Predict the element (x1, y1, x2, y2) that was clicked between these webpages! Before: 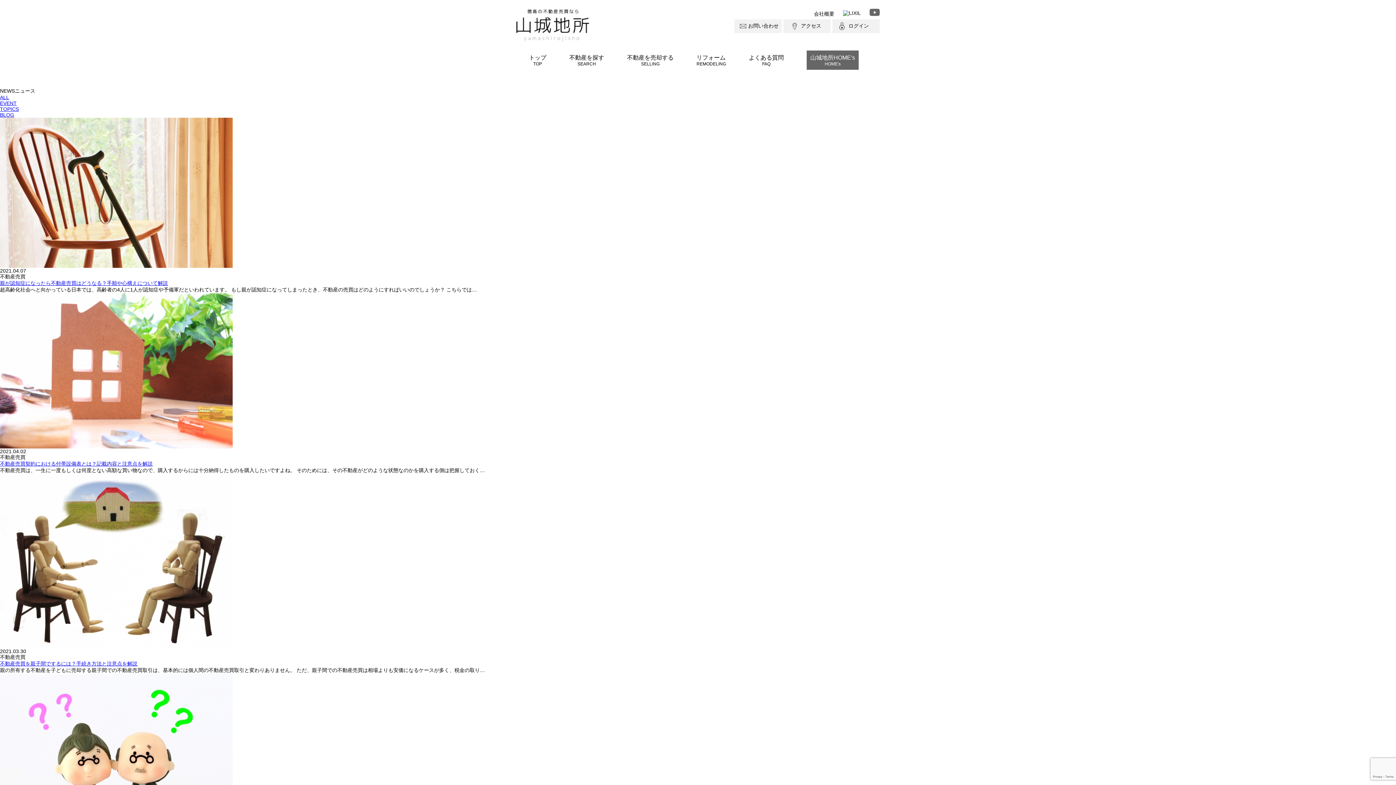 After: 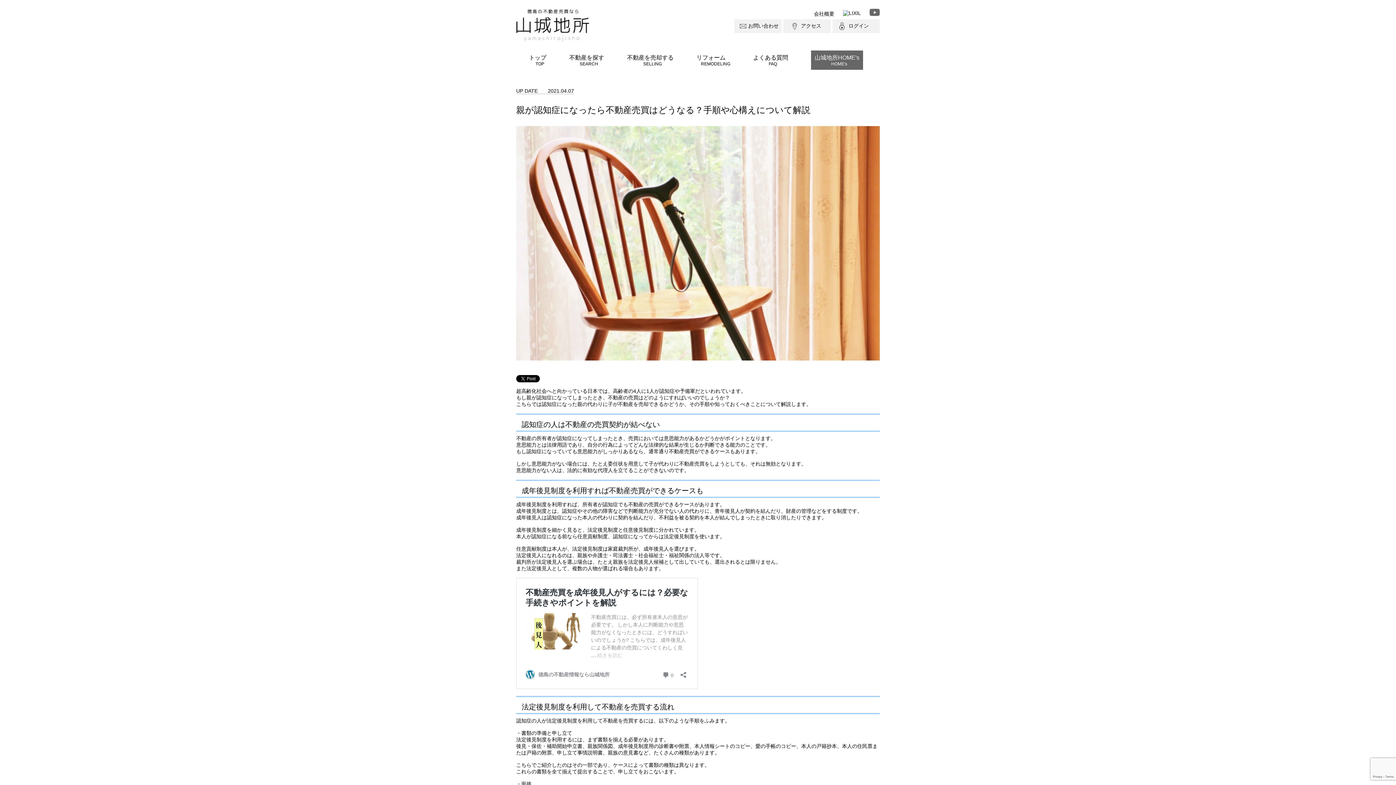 Action: bbox: (0, 280, 168, 286) label: 親が認知症になったら不動産売買はどうなる？手順や心構えについて解説